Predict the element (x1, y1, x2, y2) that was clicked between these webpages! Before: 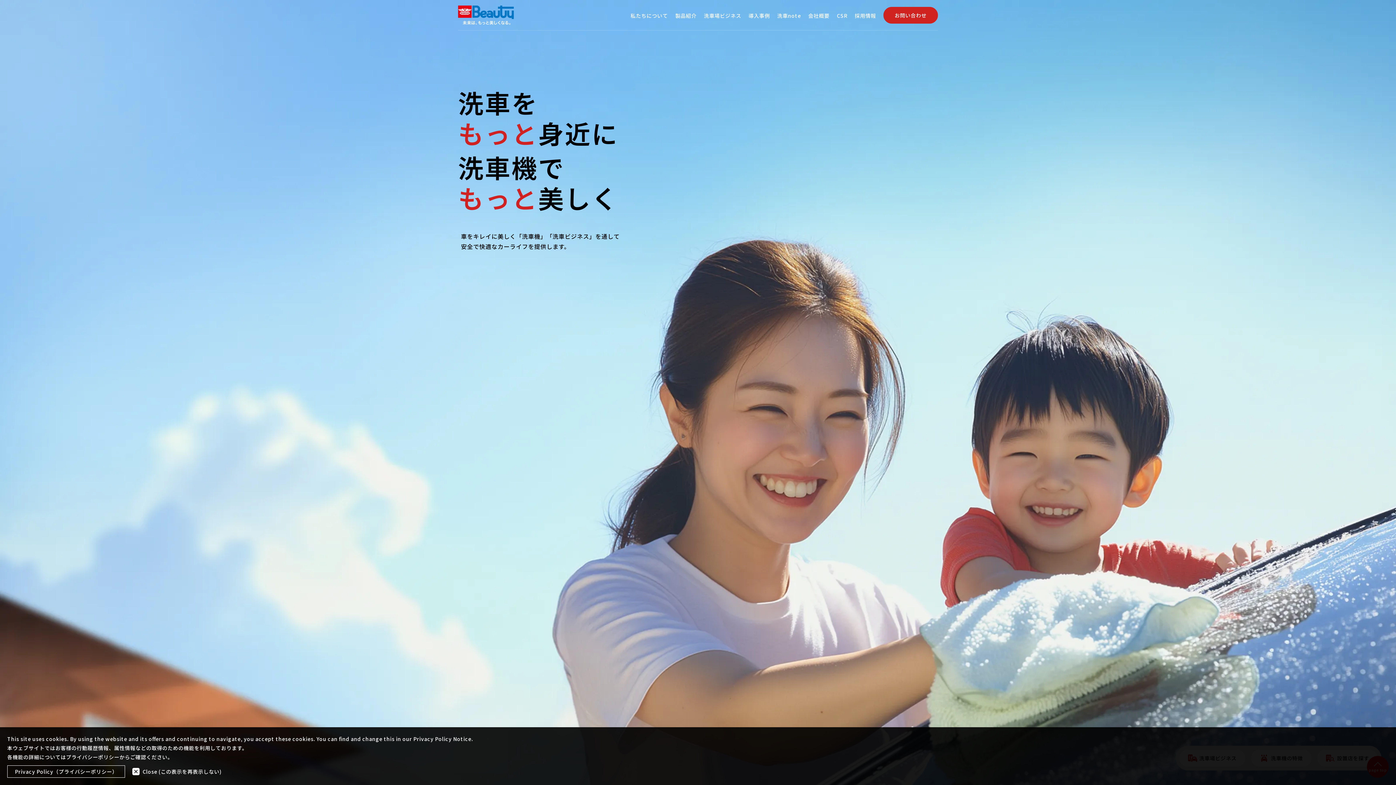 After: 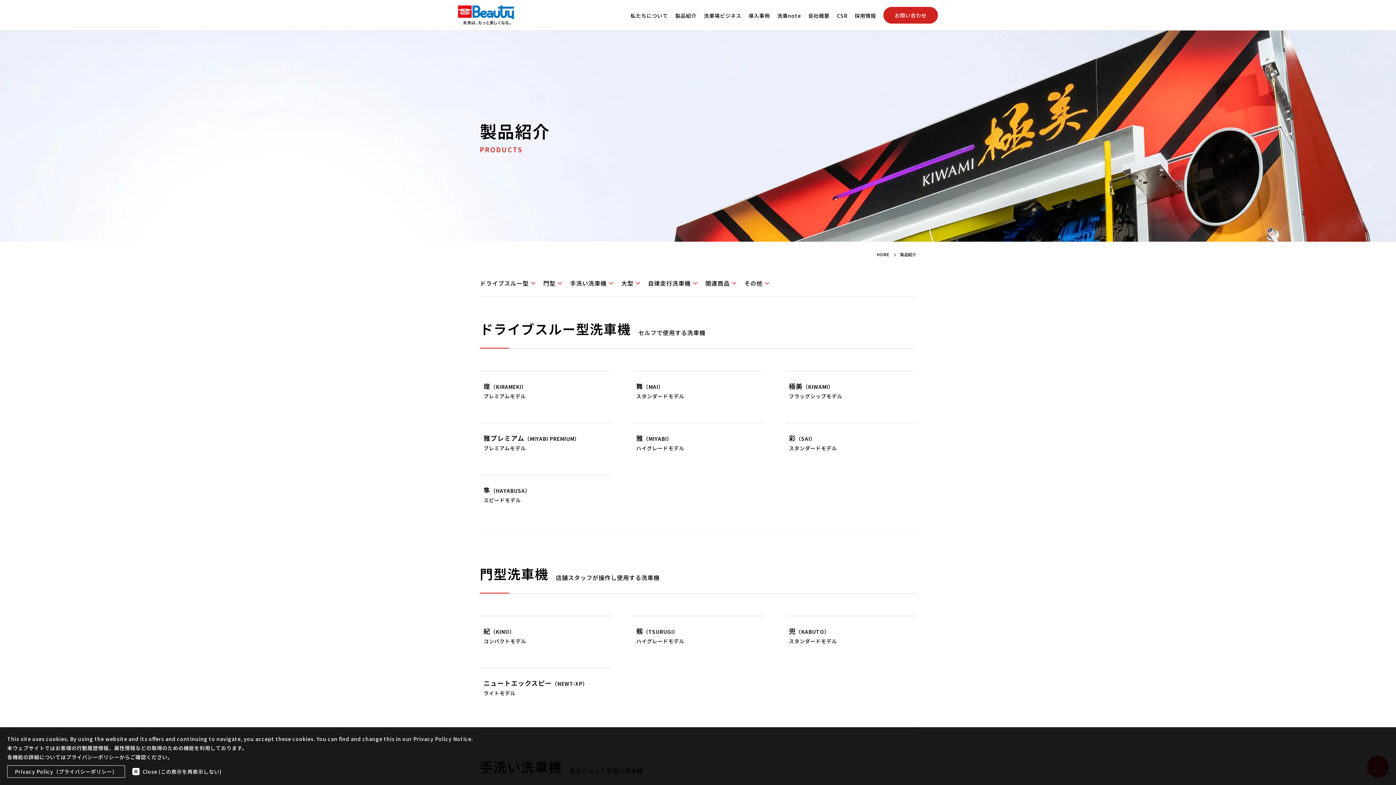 Action: label: 製品紹介 bbox: (675, 10, 696, 20)